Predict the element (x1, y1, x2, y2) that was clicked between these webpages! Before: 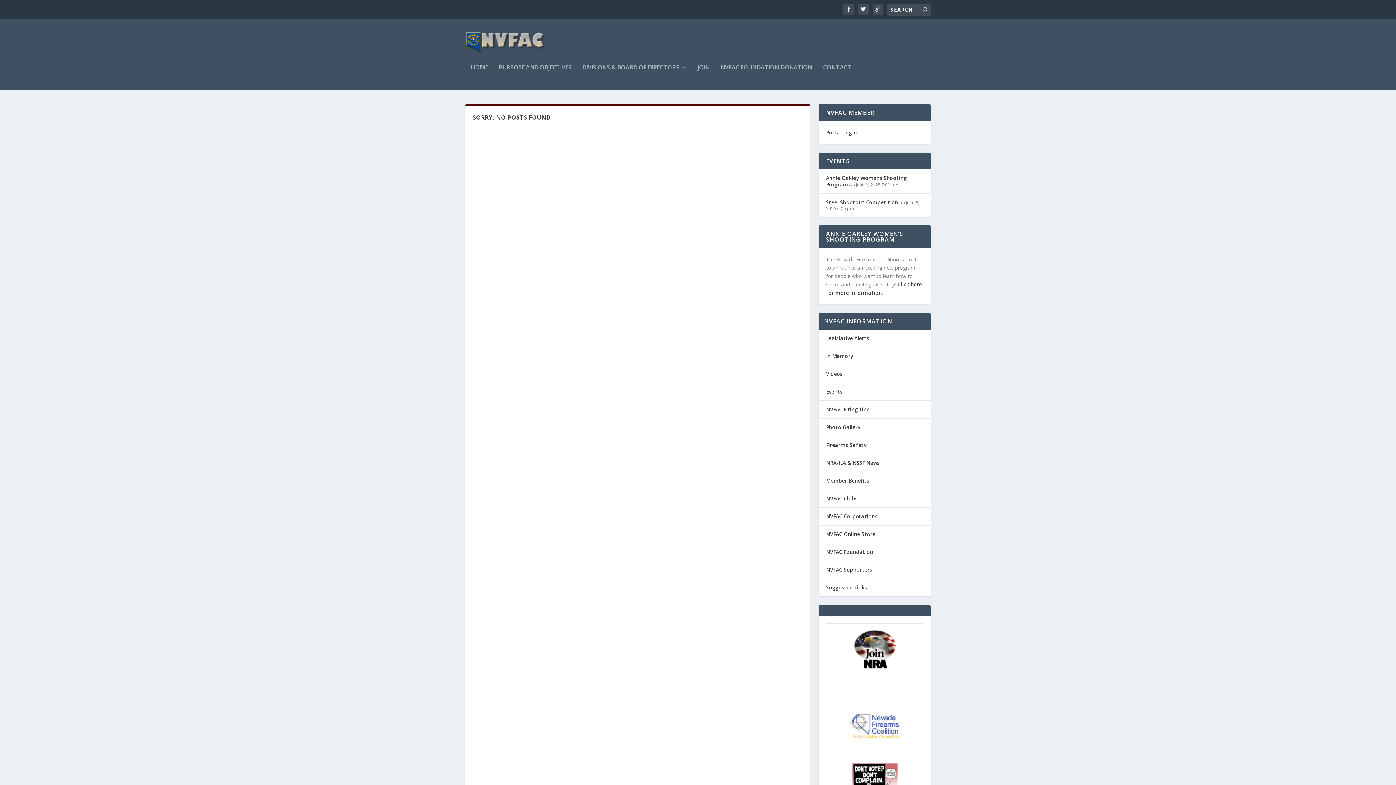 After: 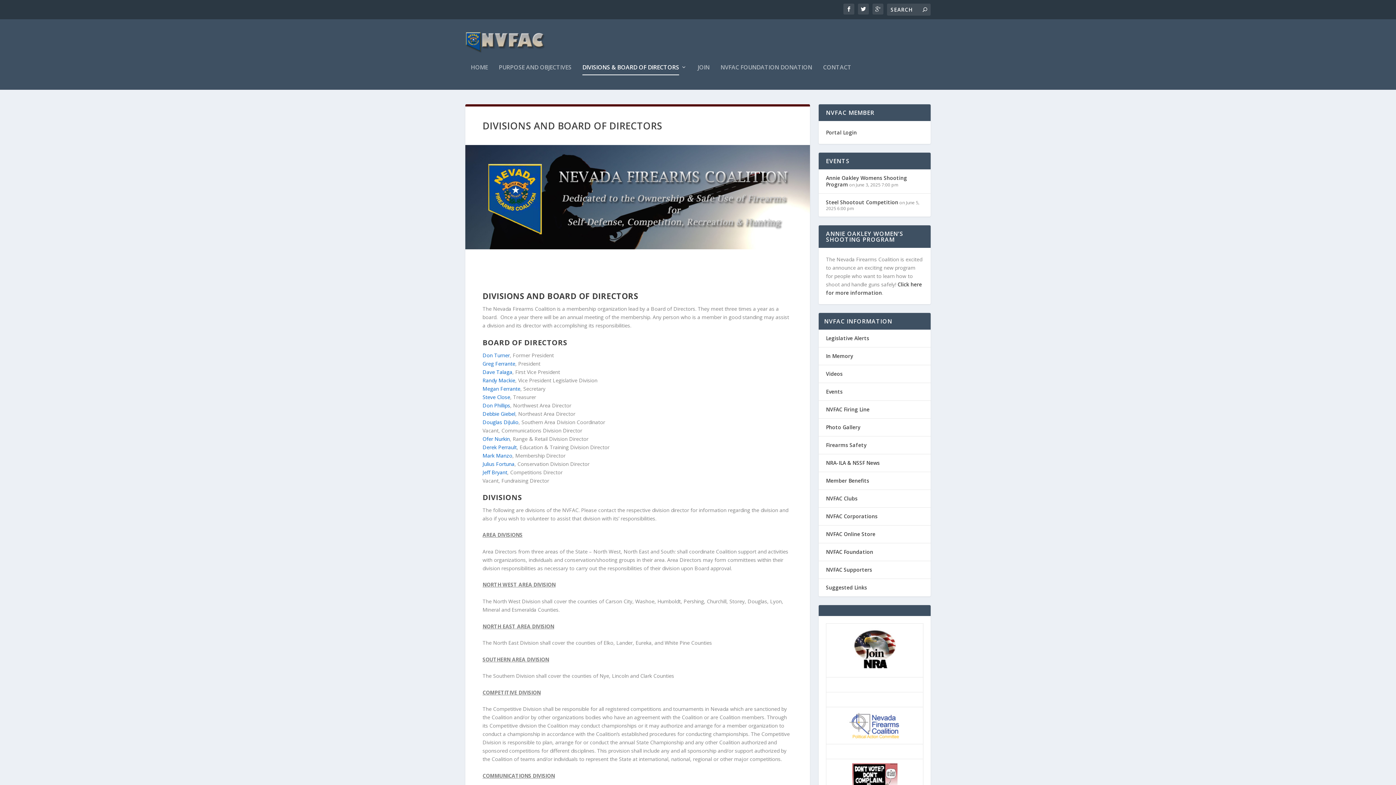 Action: label: DIVISIONS & BOARD OF DIRECTORS bbox: (582, 64, 686, 89)